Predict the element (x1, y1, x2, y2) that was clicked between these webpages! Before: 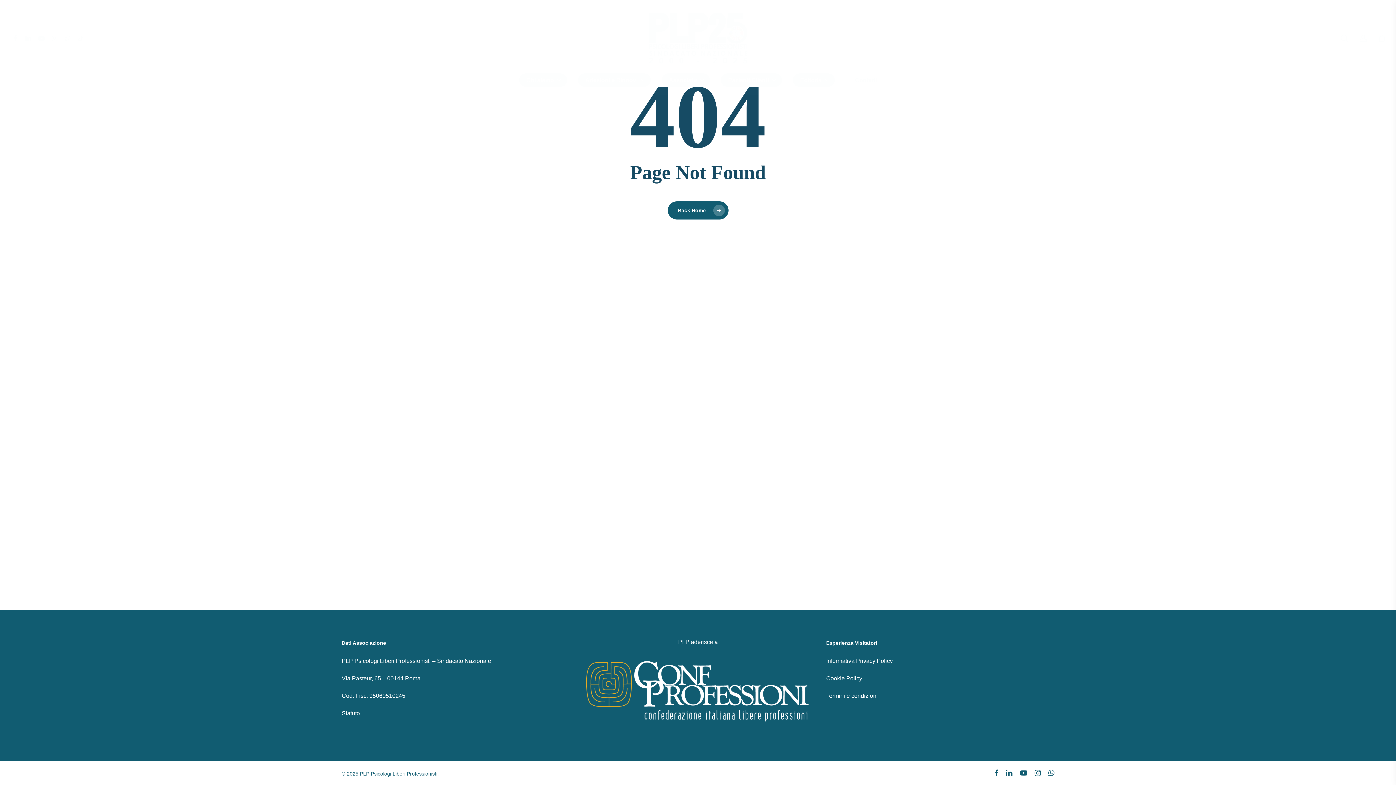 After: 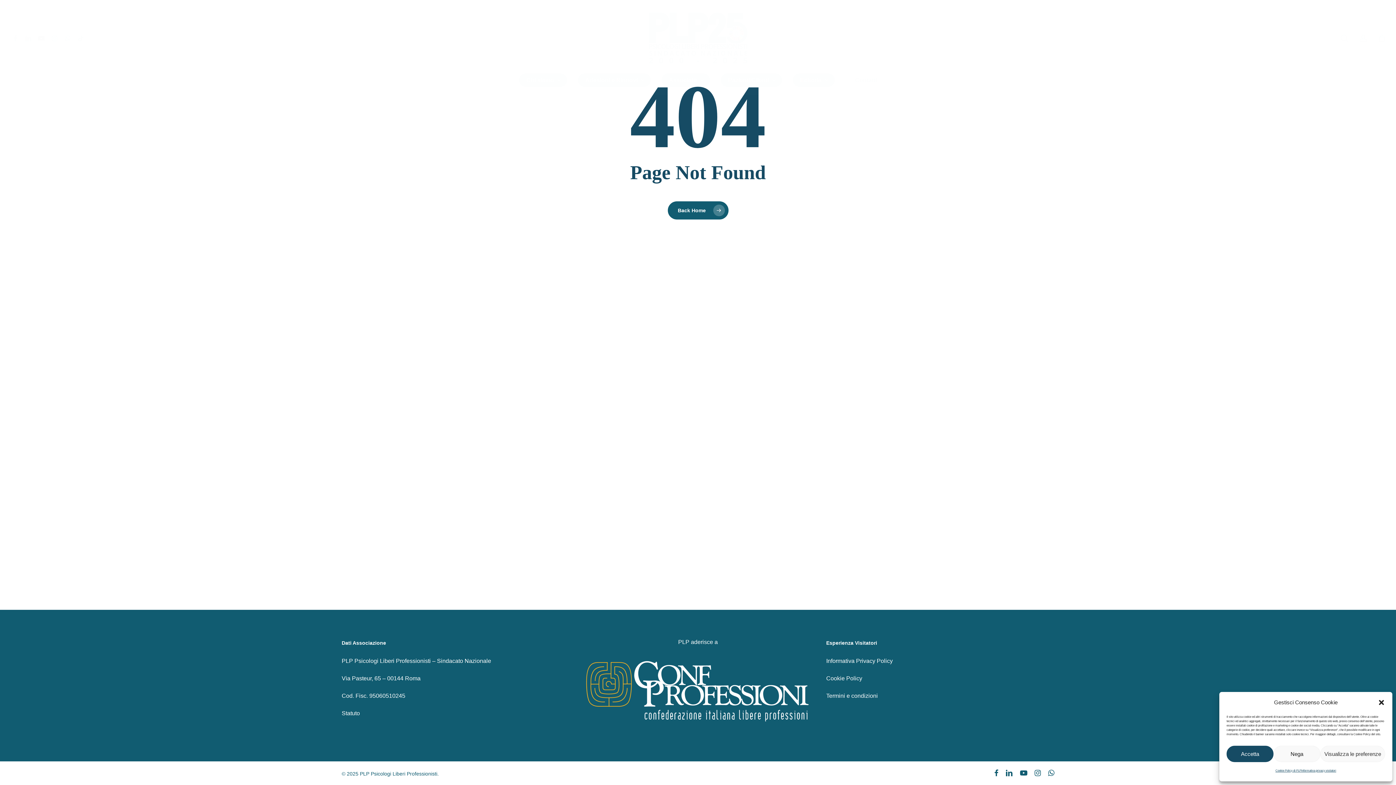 Action: bbox: (34, 34, 48, 42)